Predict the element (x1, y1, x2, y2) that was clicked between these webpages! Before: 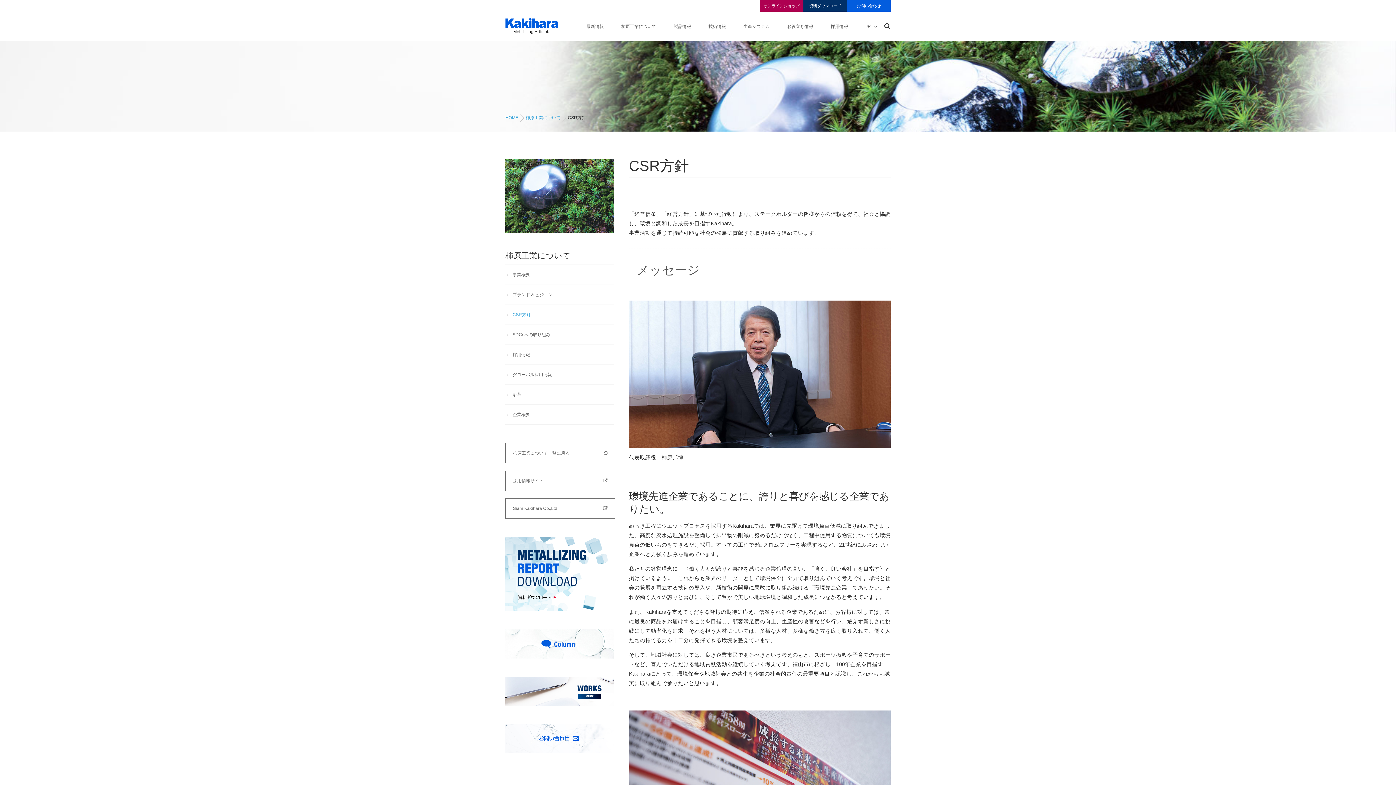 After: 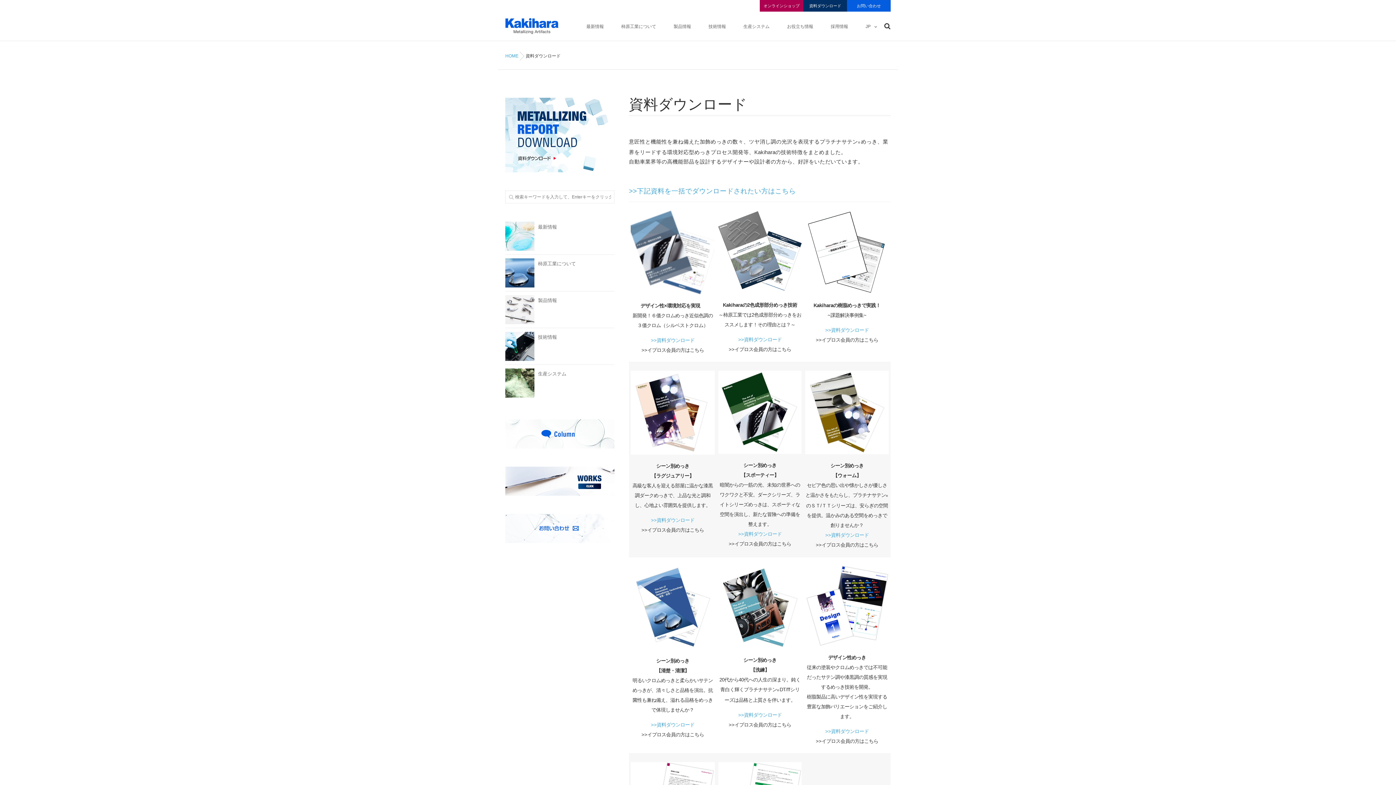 Action: bbox: (803, 0, 847, 11) label: 資料ダウンロード